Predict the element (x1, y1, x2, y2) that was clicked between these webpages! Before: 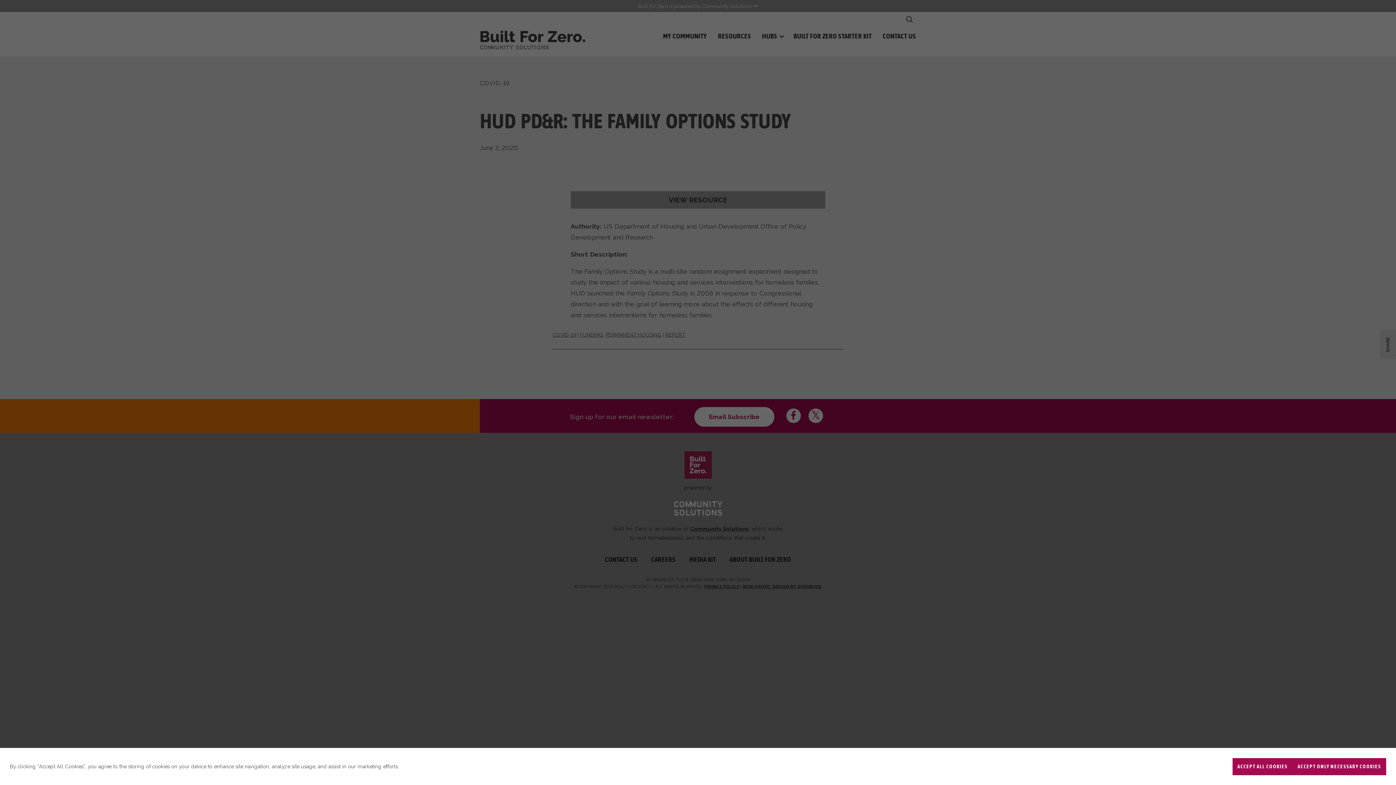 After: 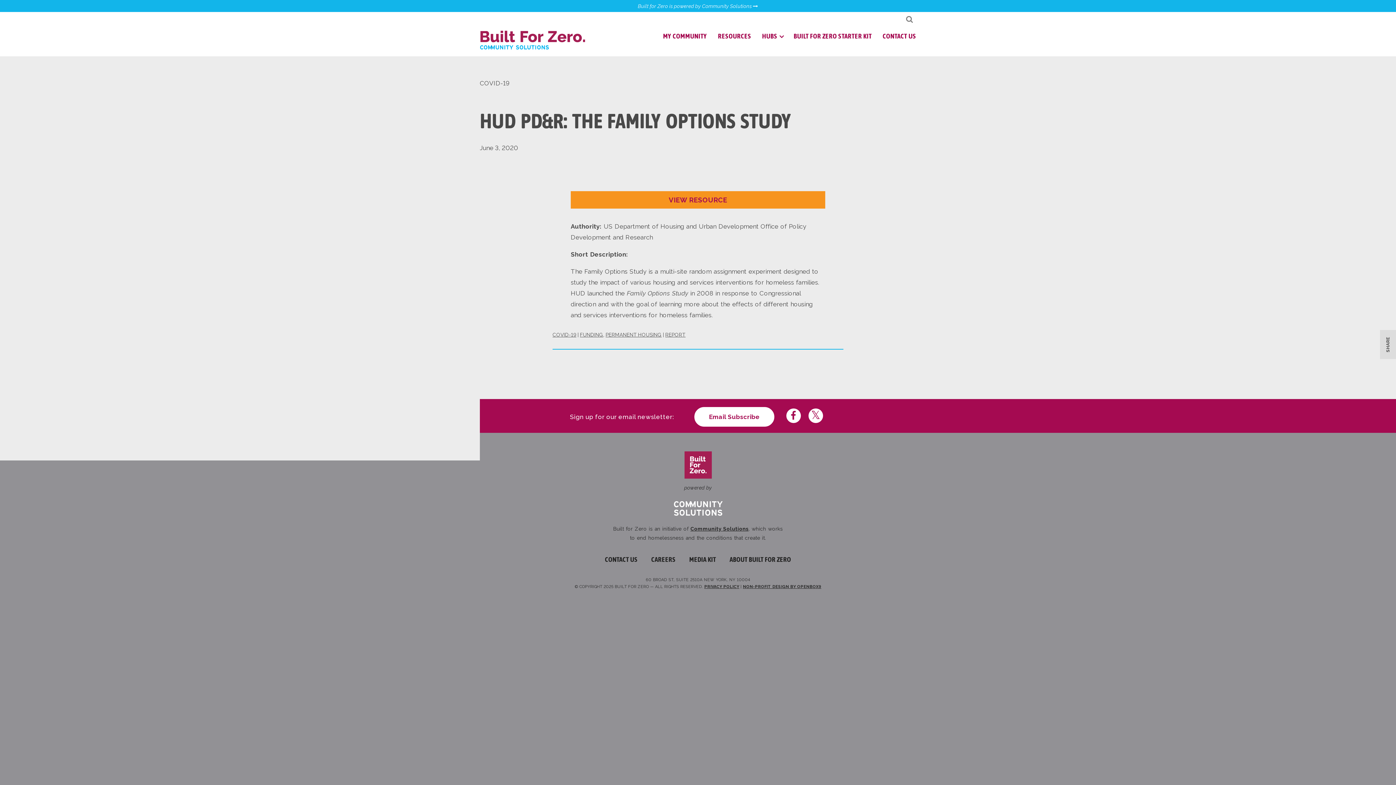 Action: bbox: (1293, 758, 1386, 775) label: ACCEPT ONLY NECESSARY COOKIES